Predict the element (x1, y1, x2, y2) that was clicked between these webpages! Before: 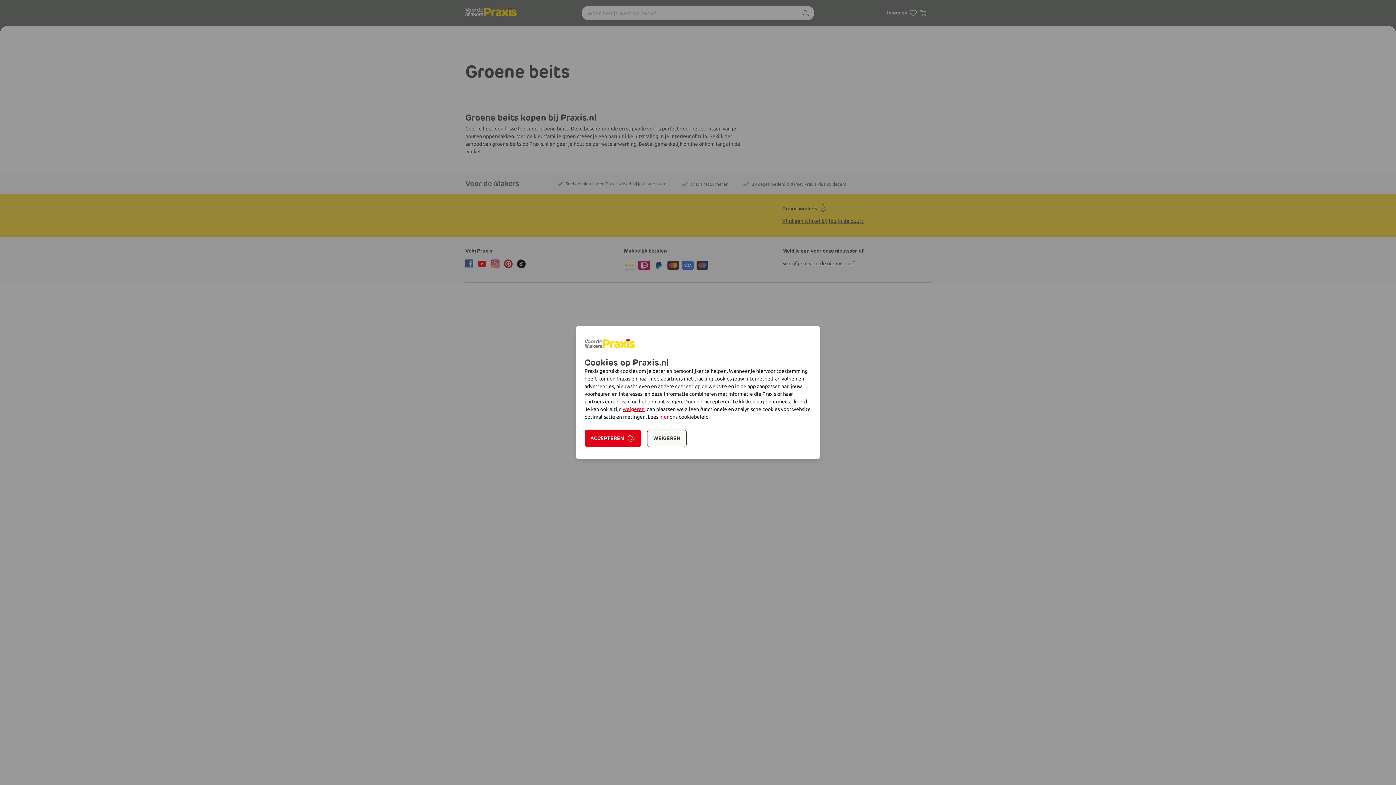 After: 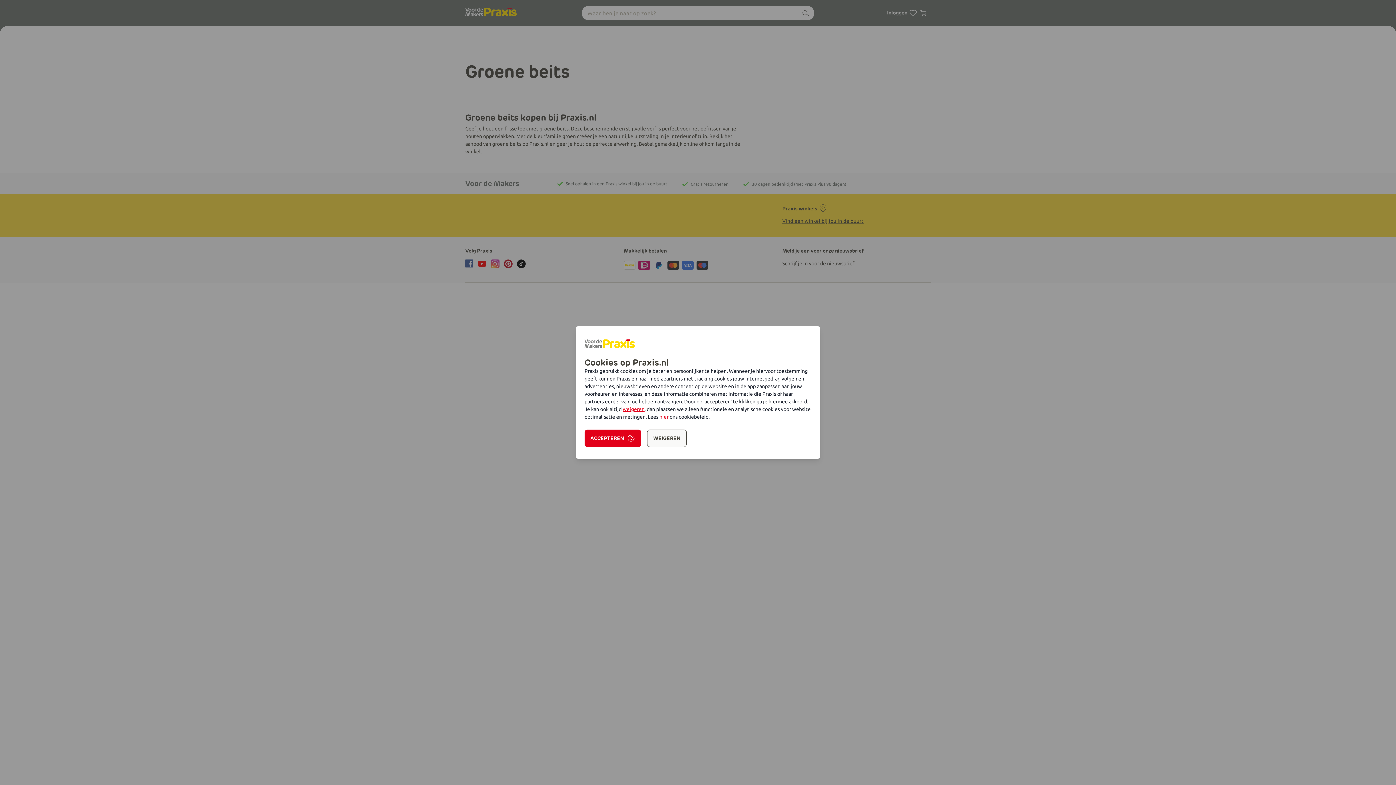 Action: bbox: (659, 414, 668, 420) label: hier